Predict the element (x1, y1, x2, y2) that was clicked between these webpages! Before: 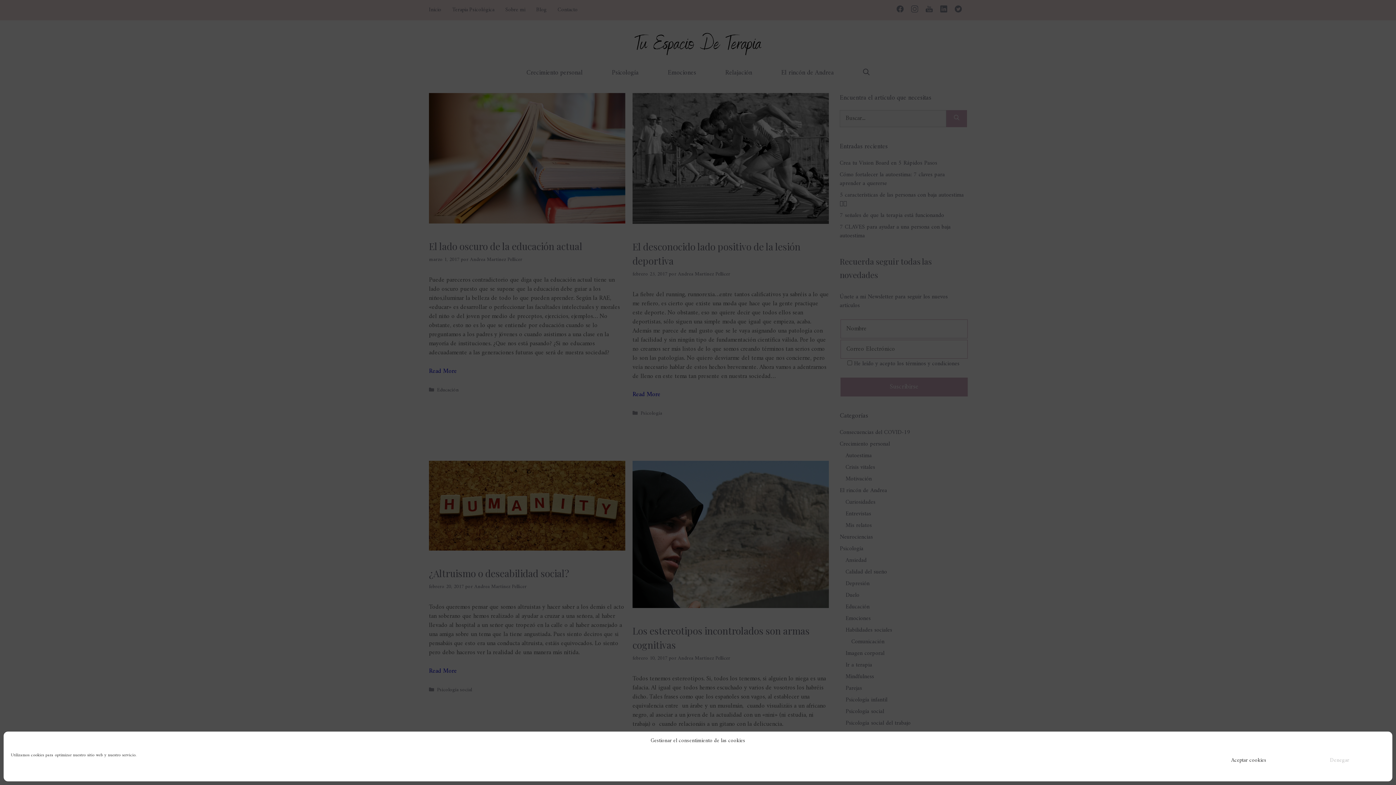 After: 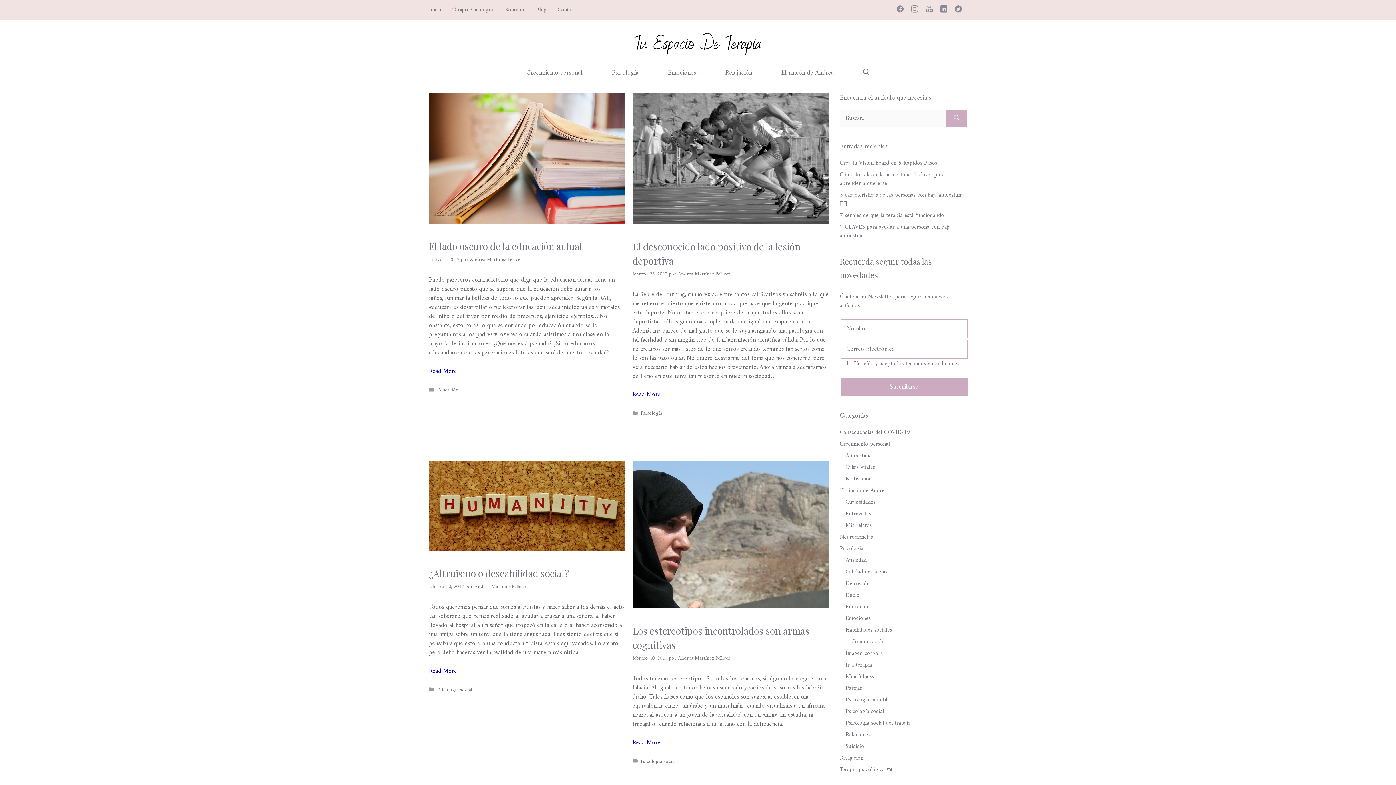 Action: label: Denegar bbox: (1294, 752, 1385, 769)